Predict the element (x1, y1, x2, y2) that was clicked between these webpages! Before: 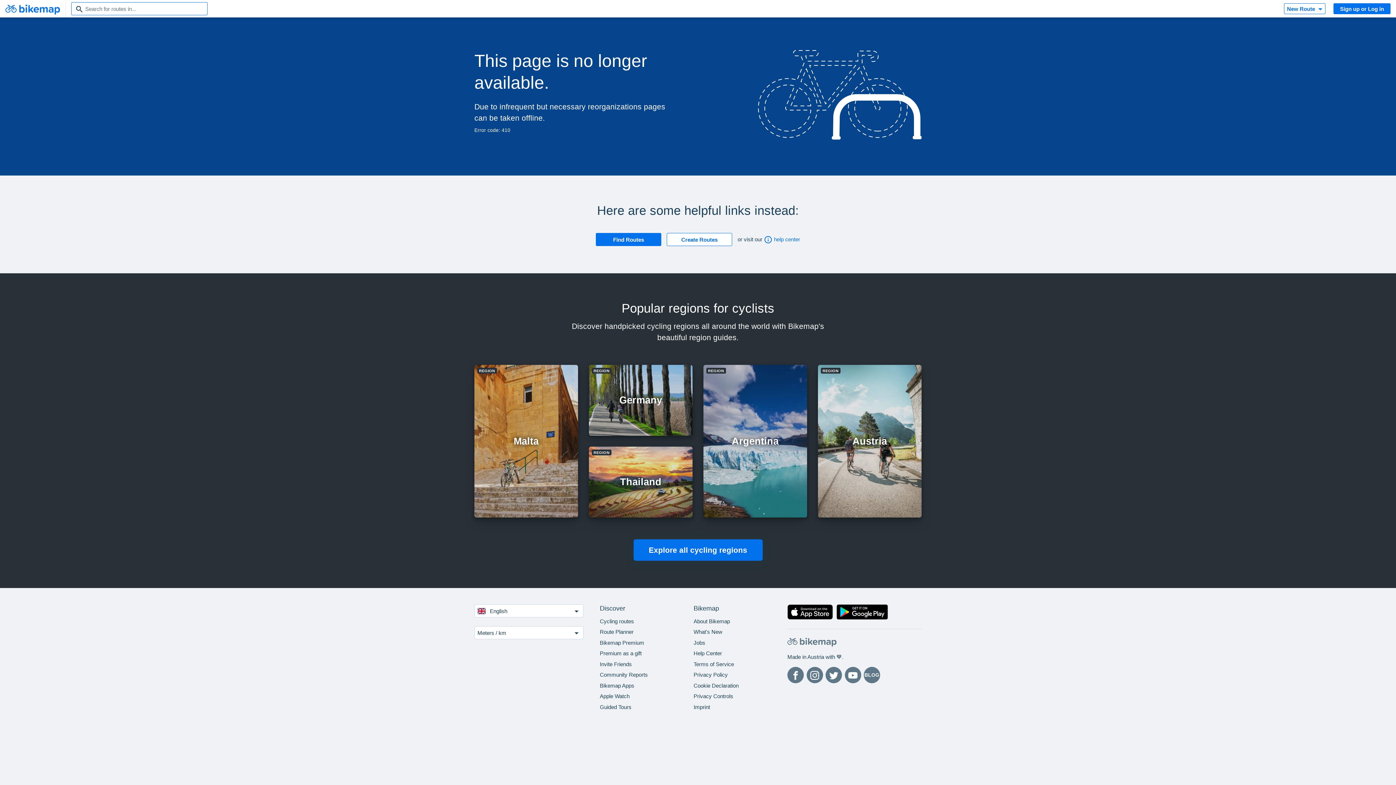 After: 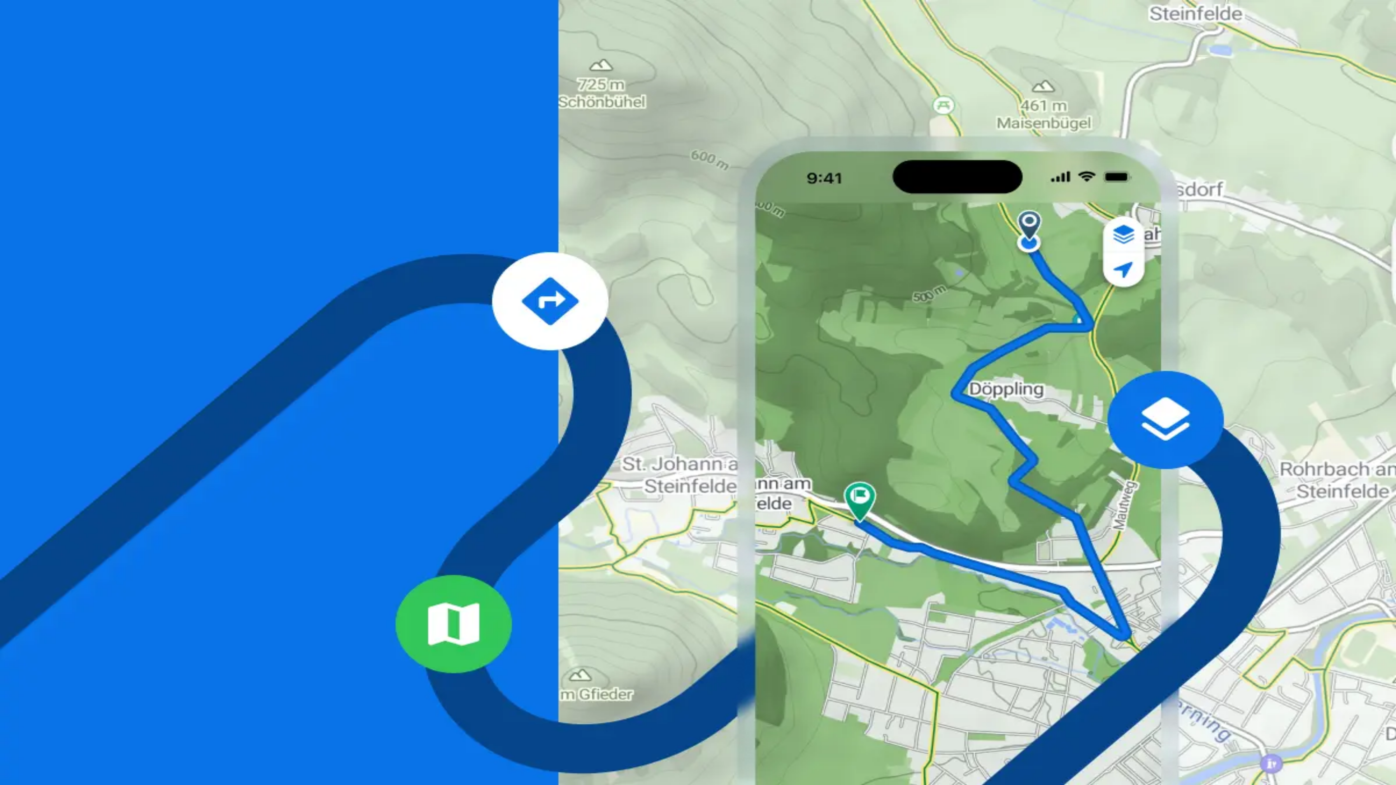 Action: bbox: (0, 0, 65, 17)